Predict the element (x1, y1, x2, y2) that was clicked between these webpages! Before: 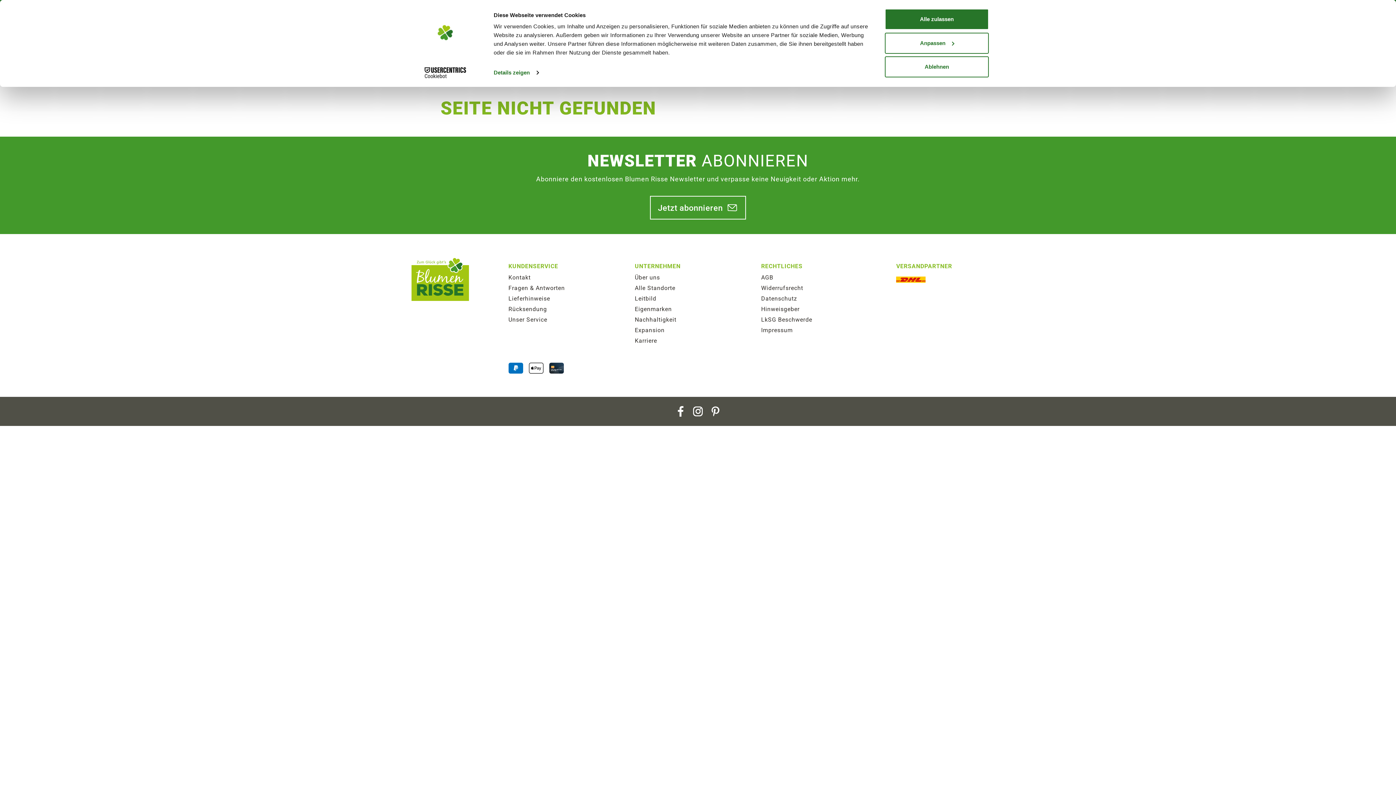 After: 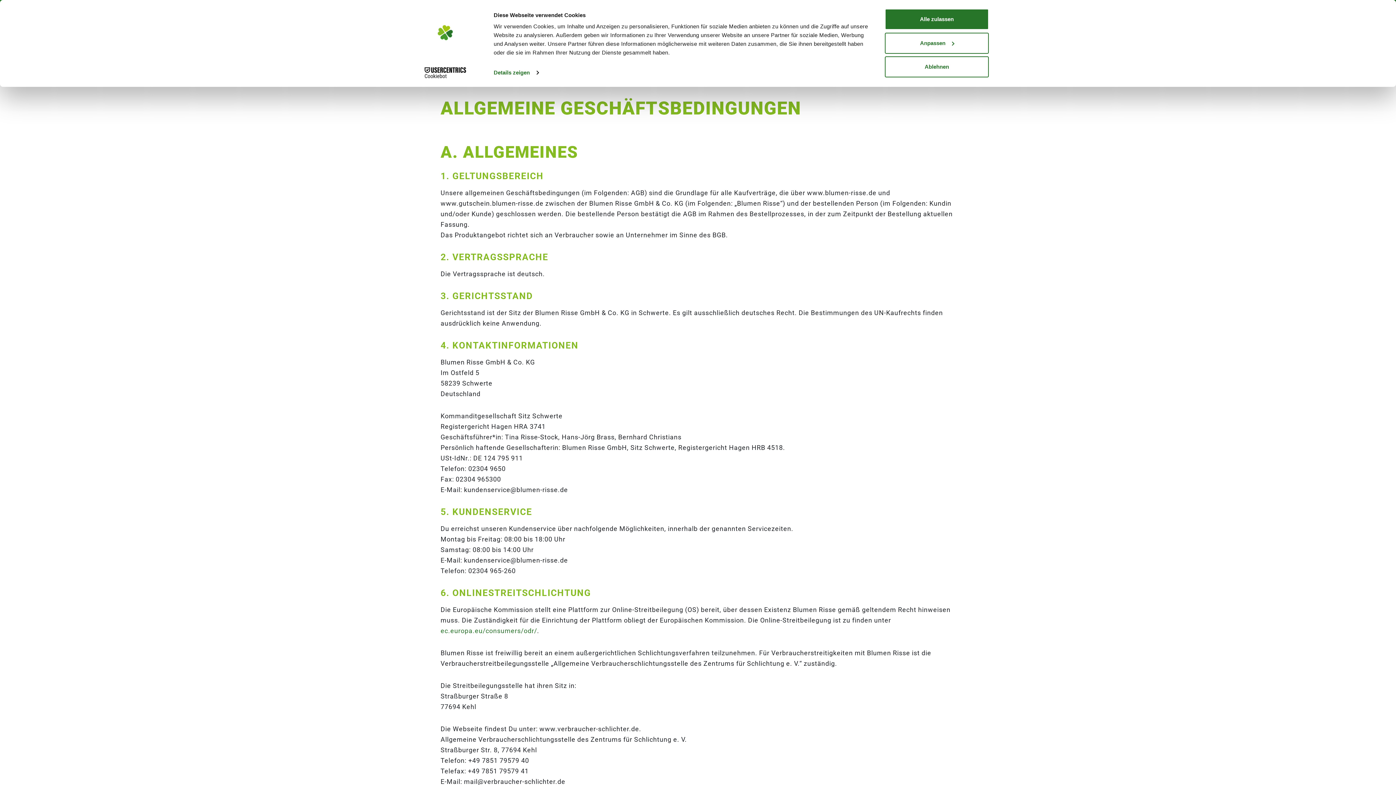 Action: bbox: (761, 272, 887, 283) label: AGB